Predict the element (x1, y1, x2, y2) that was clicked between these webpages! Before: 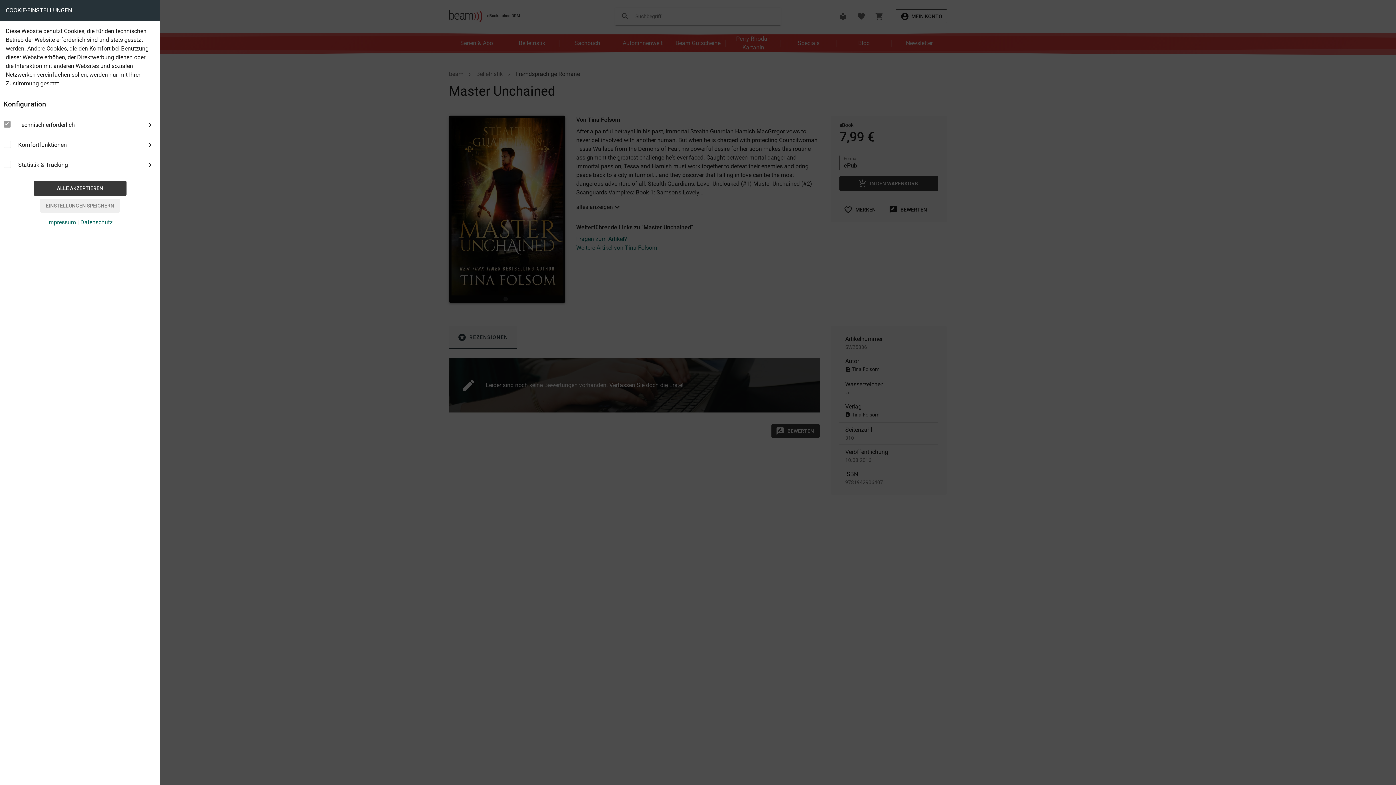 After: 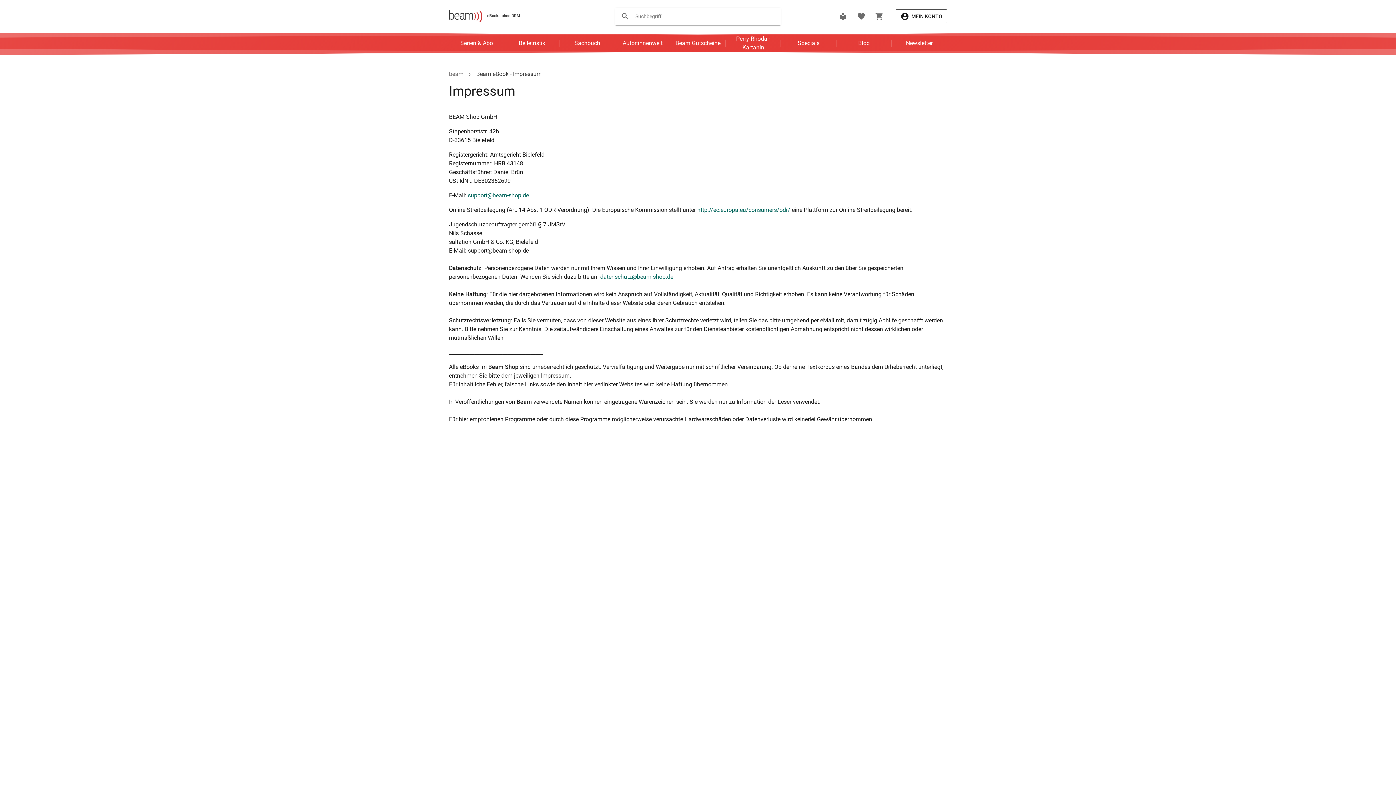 Action: label: Impressum bbox: (47, 218, 76, 225)